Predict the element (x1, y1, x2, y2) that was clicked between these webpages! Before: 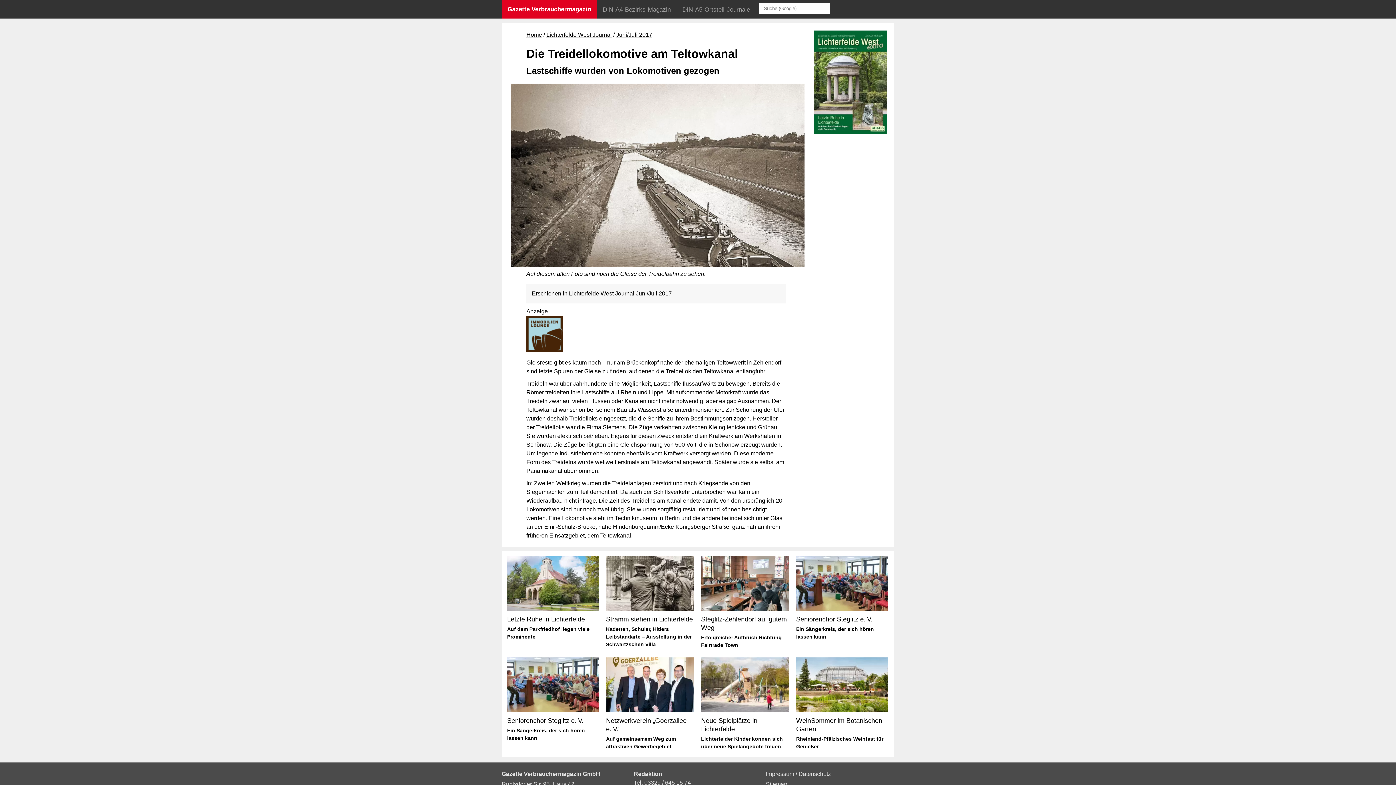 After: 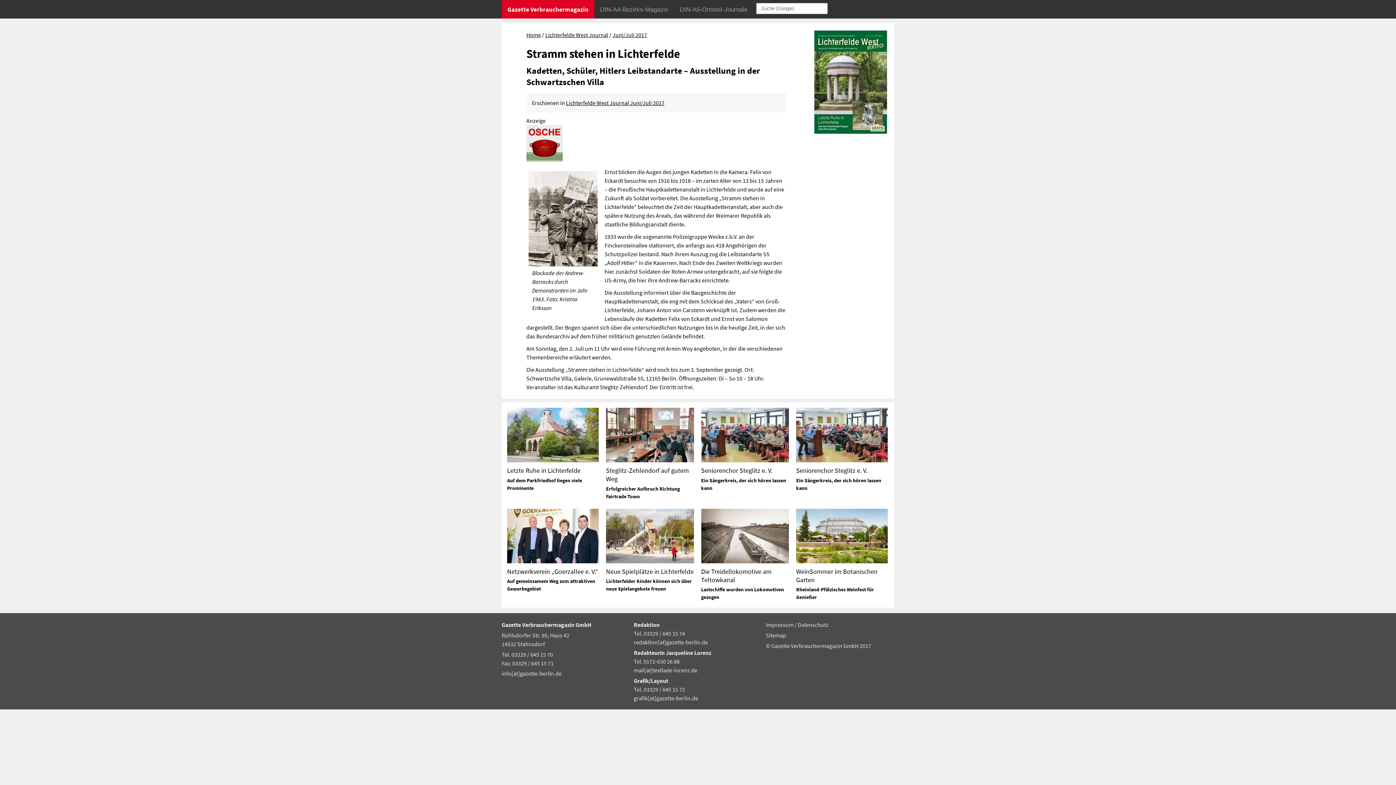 Action: bbox: (606, 616, 693, 623) label: Stramm stehen in Lichterfelde